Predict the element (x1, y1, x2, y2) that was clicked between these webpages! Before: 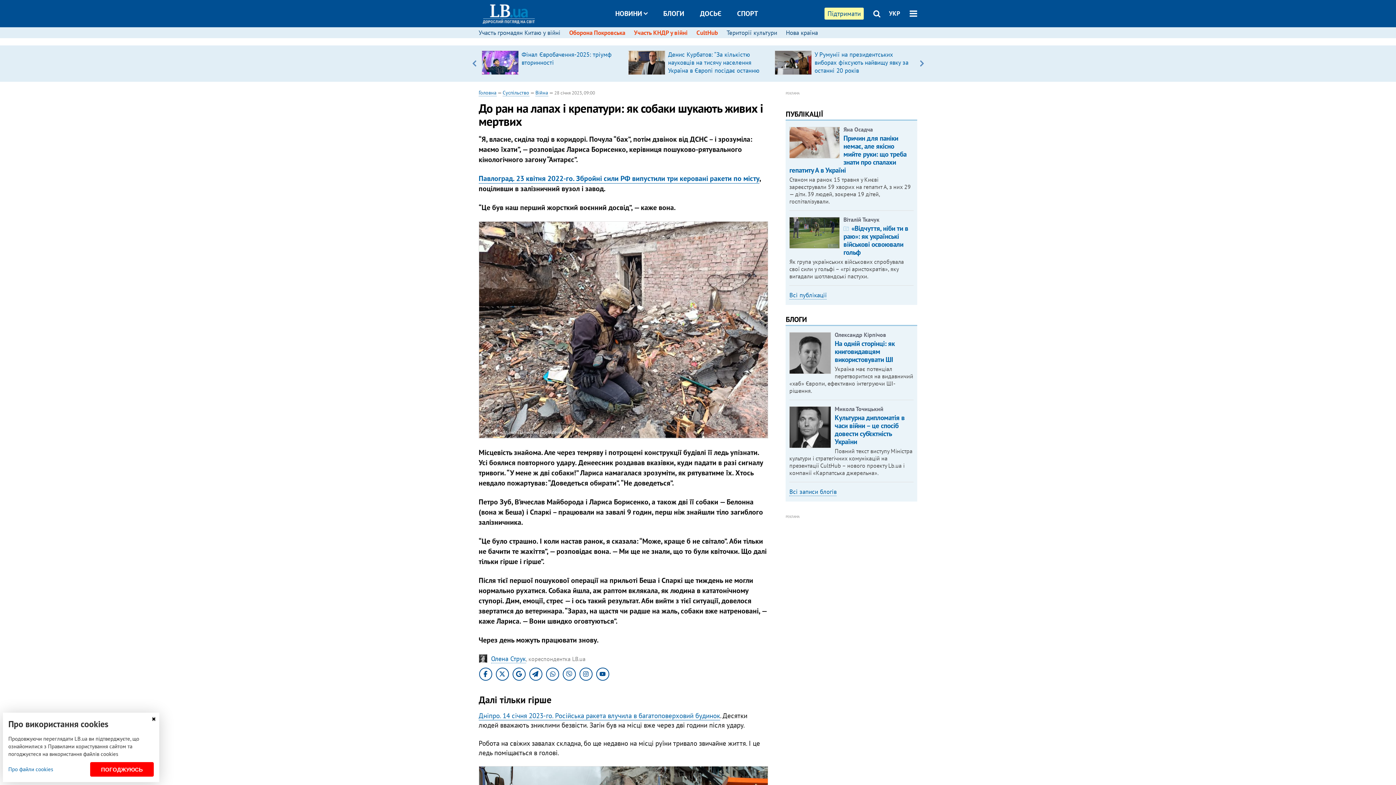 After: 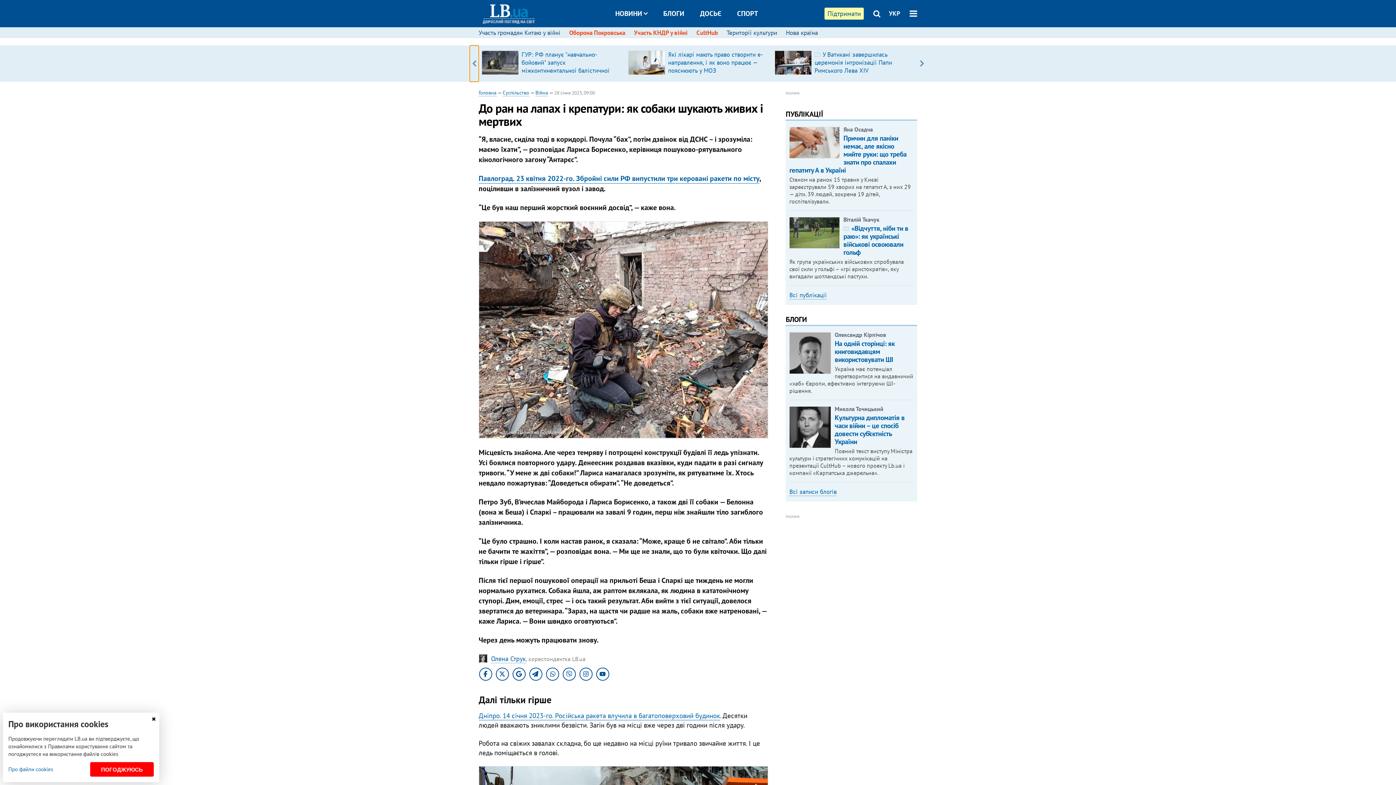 Action: label: Previous bbox: (469, 45, 478, 81)